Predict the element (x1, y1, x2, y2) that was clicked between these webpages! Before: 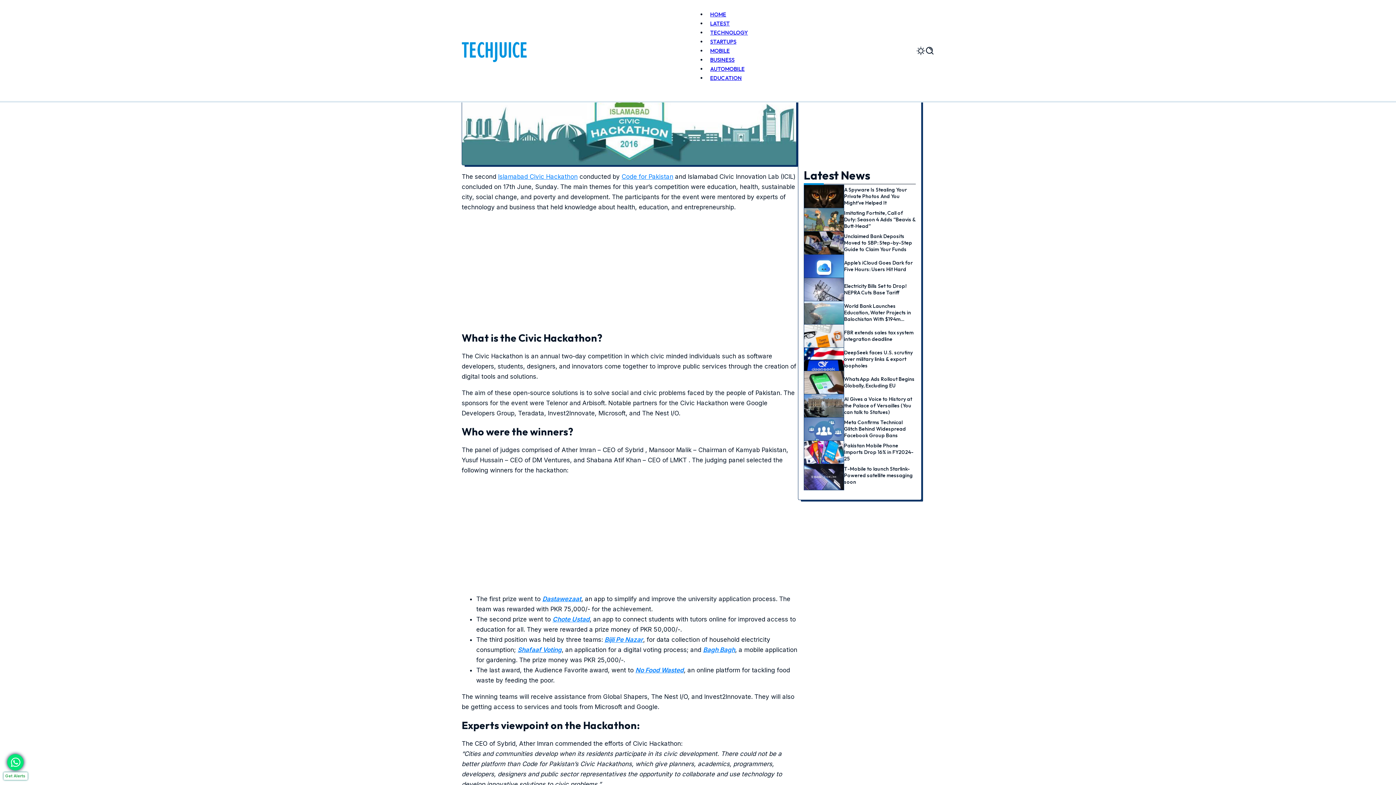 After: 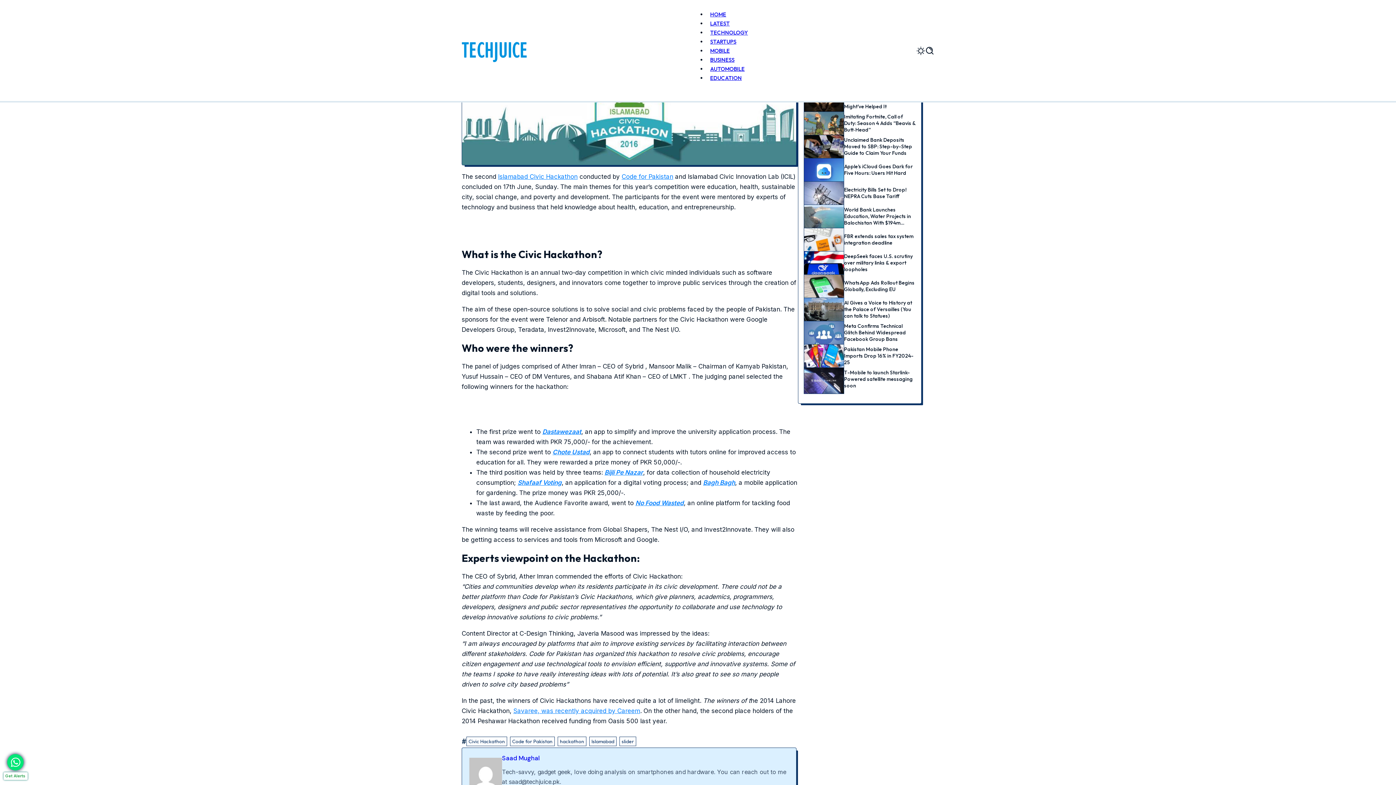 Action: label: Bagh Bagh bbox: (703, 646, 735, 653)